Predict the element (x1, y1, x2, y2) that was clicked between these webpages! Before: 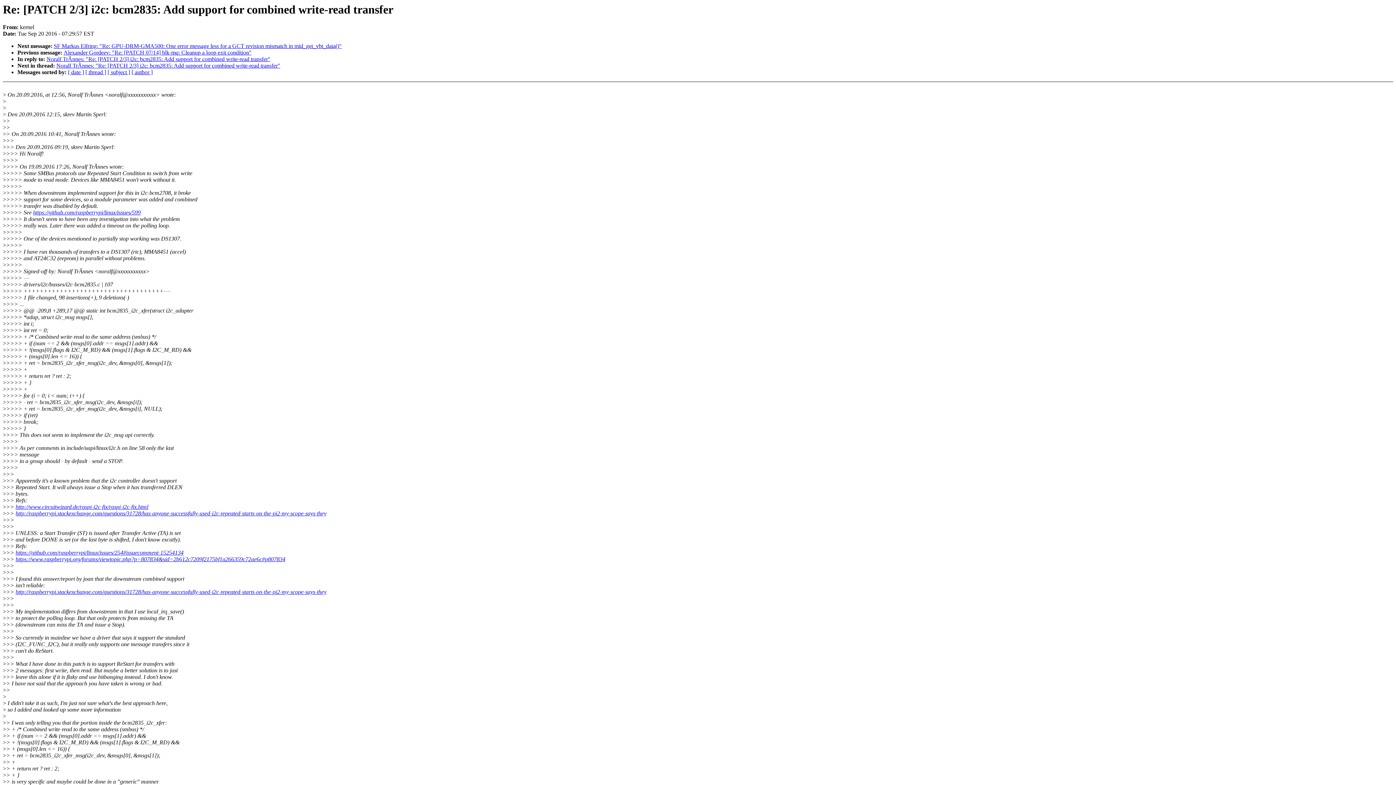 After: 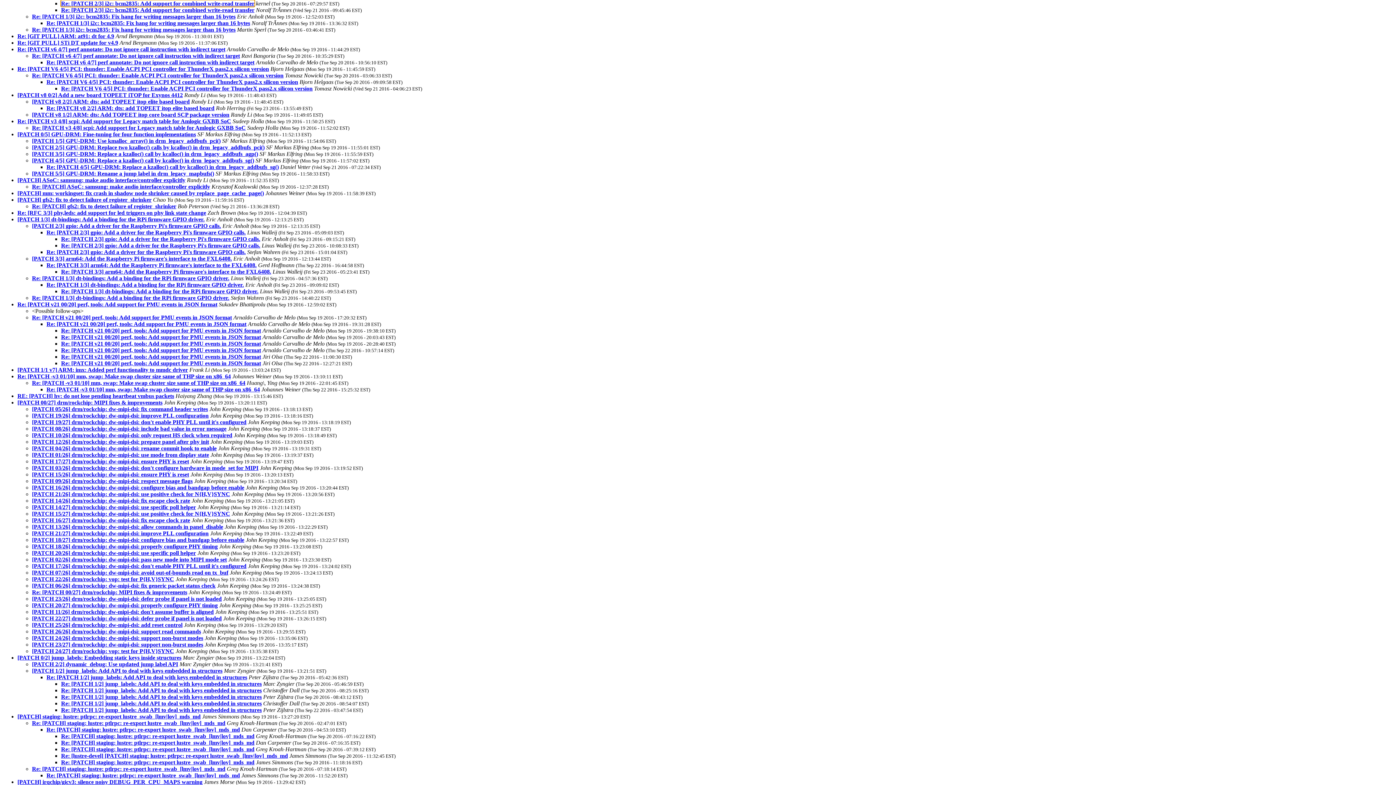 Action: bbox: (85, 69, 106, 75) label: [ thread ]